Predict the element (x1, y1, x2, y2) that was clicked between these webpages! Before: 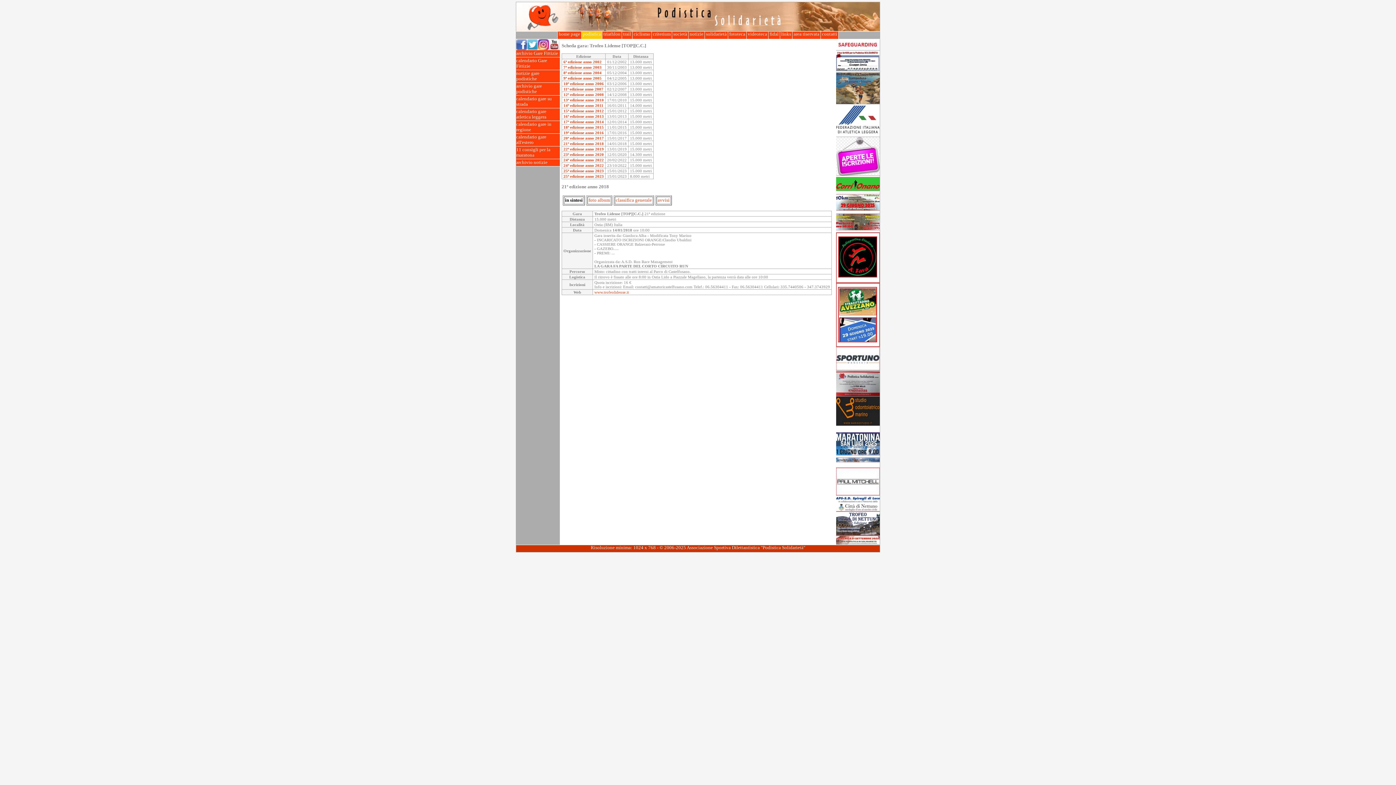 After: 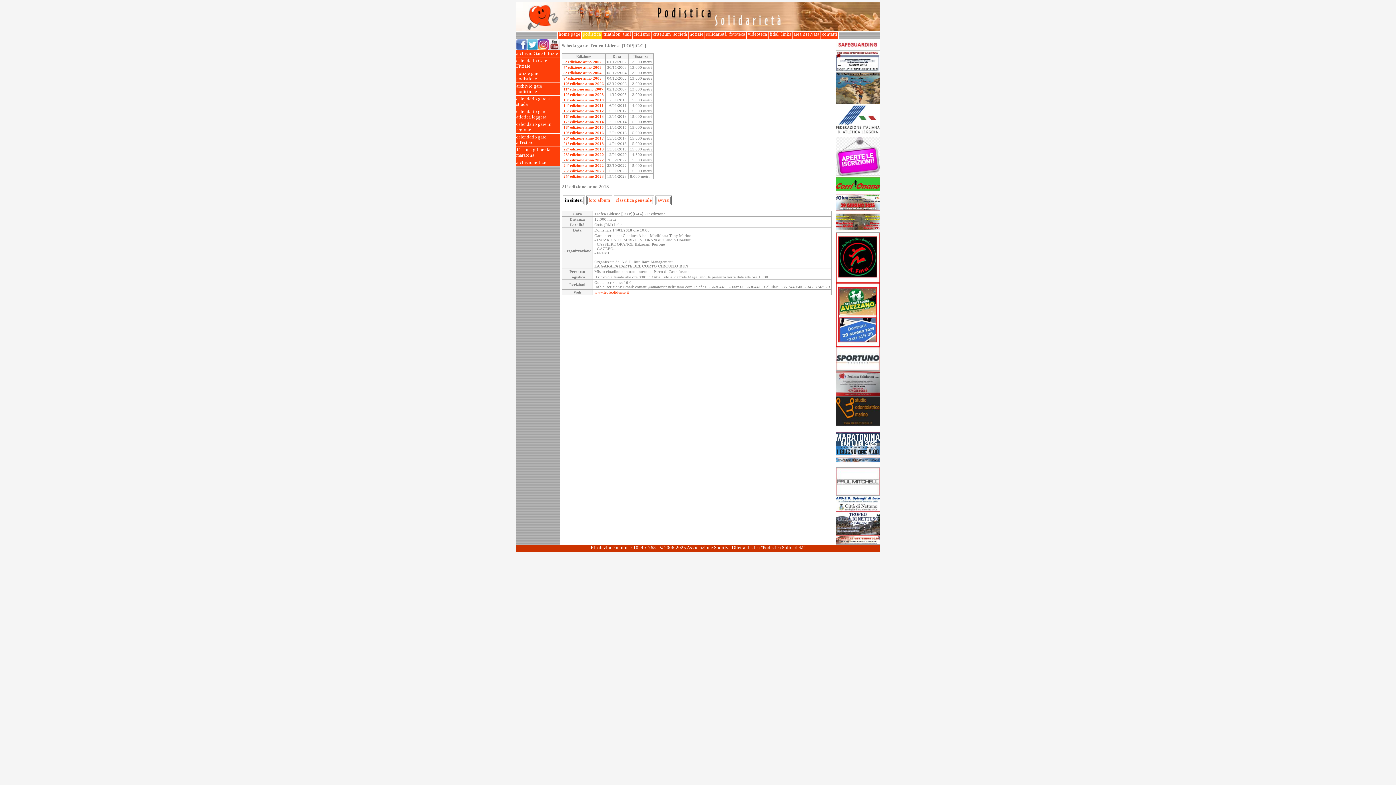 Action: bbox: (836, 366, 880, 371)